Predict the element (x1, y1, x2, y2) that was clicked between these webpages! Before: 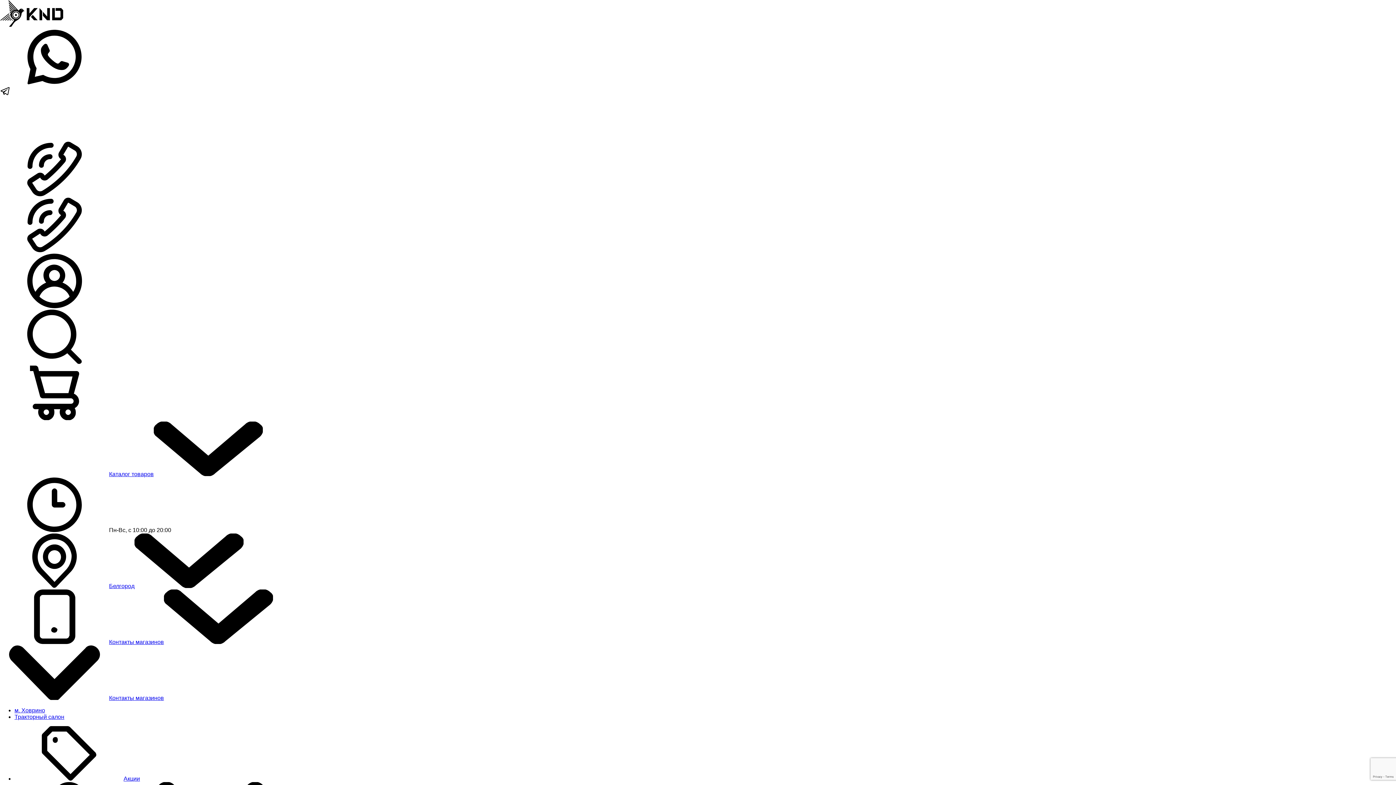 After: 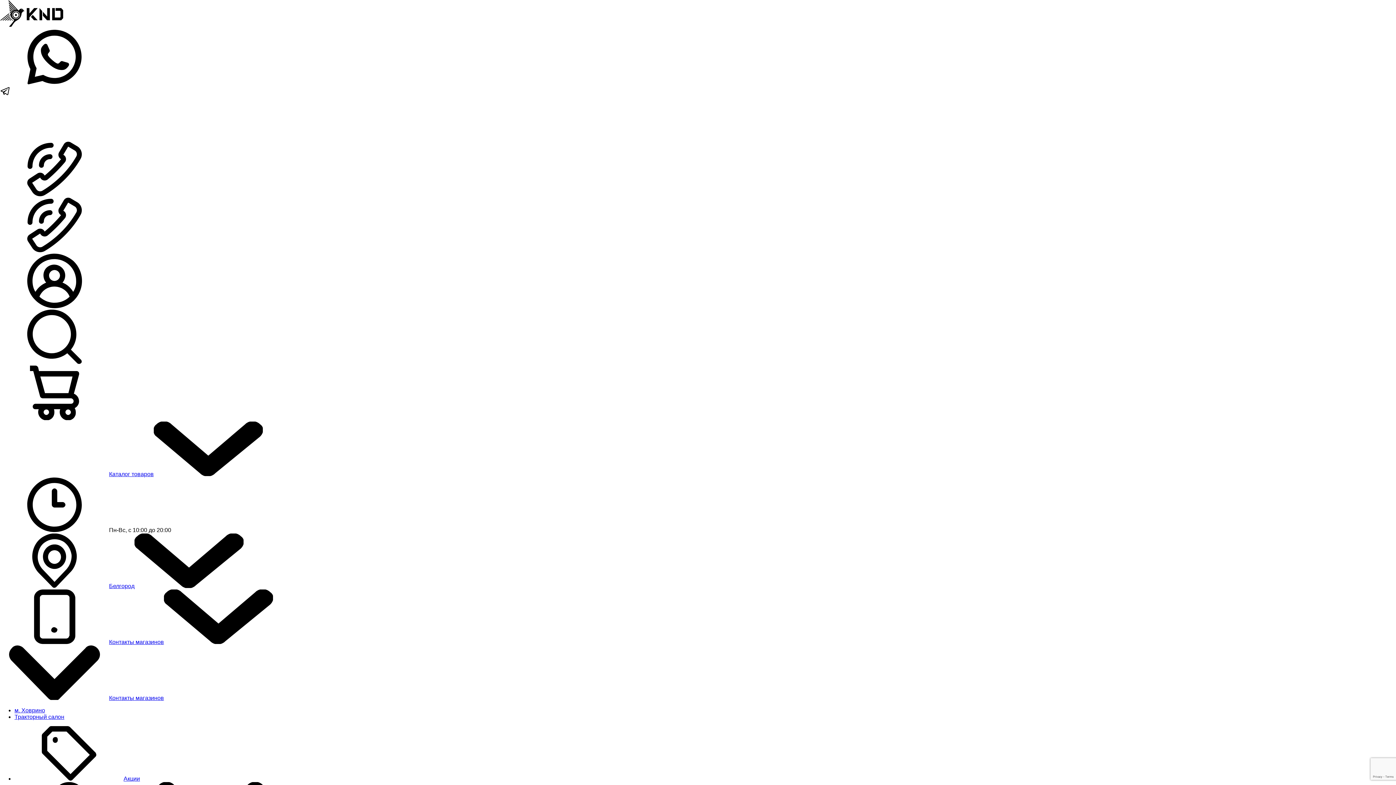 Action: bbox: (0, 303, 109, 309)